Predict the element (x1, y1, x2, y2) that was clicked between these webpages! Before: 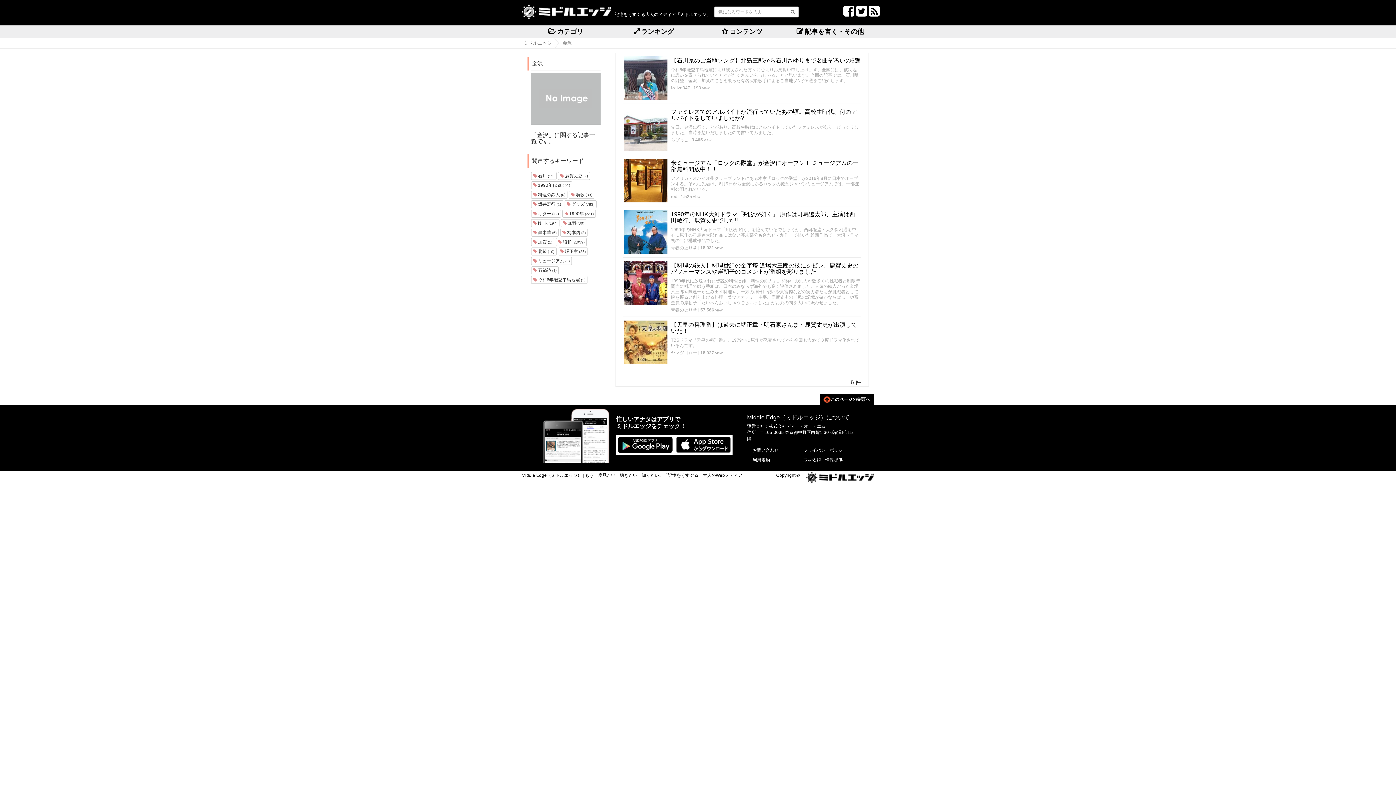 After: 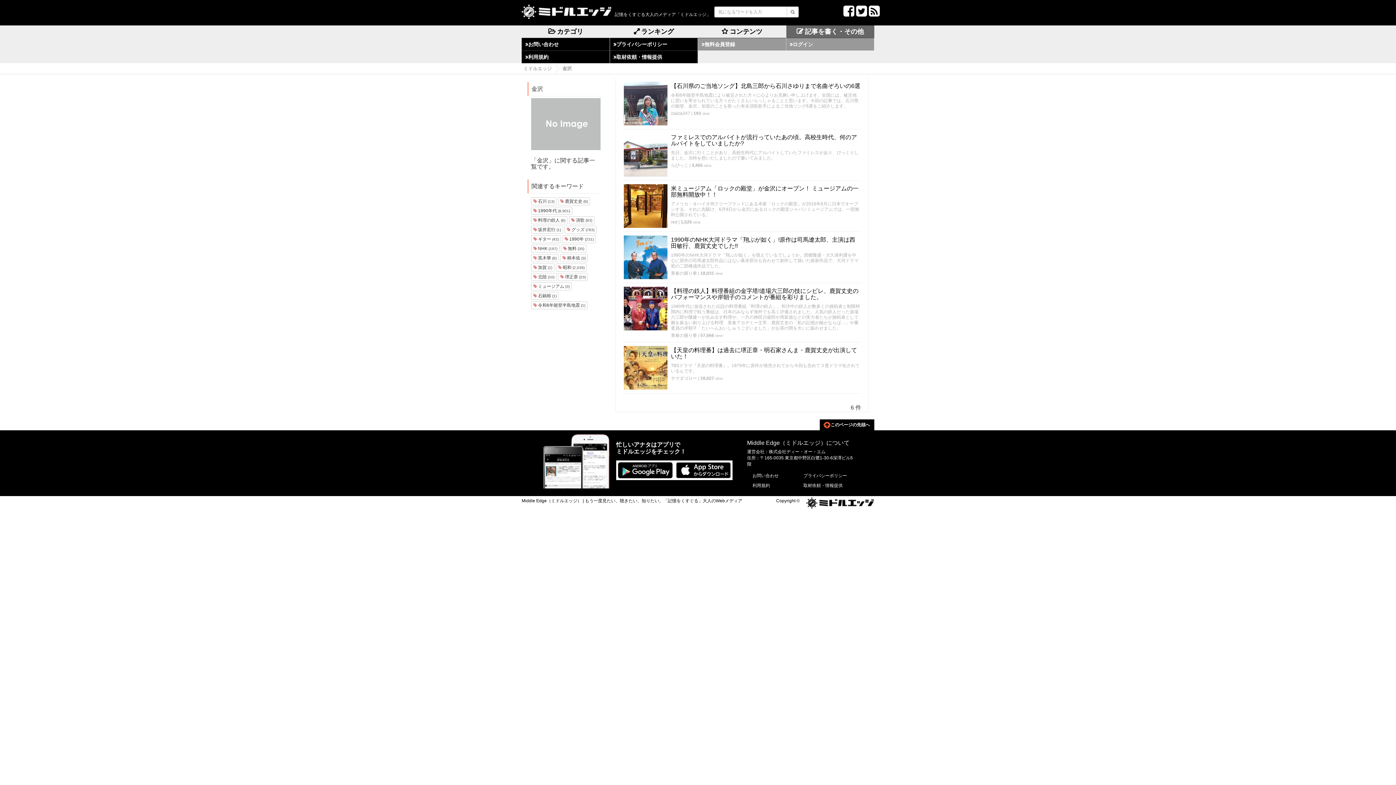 Action: bbox: (786, 25, 874, 37) label:  記事を書く・その他